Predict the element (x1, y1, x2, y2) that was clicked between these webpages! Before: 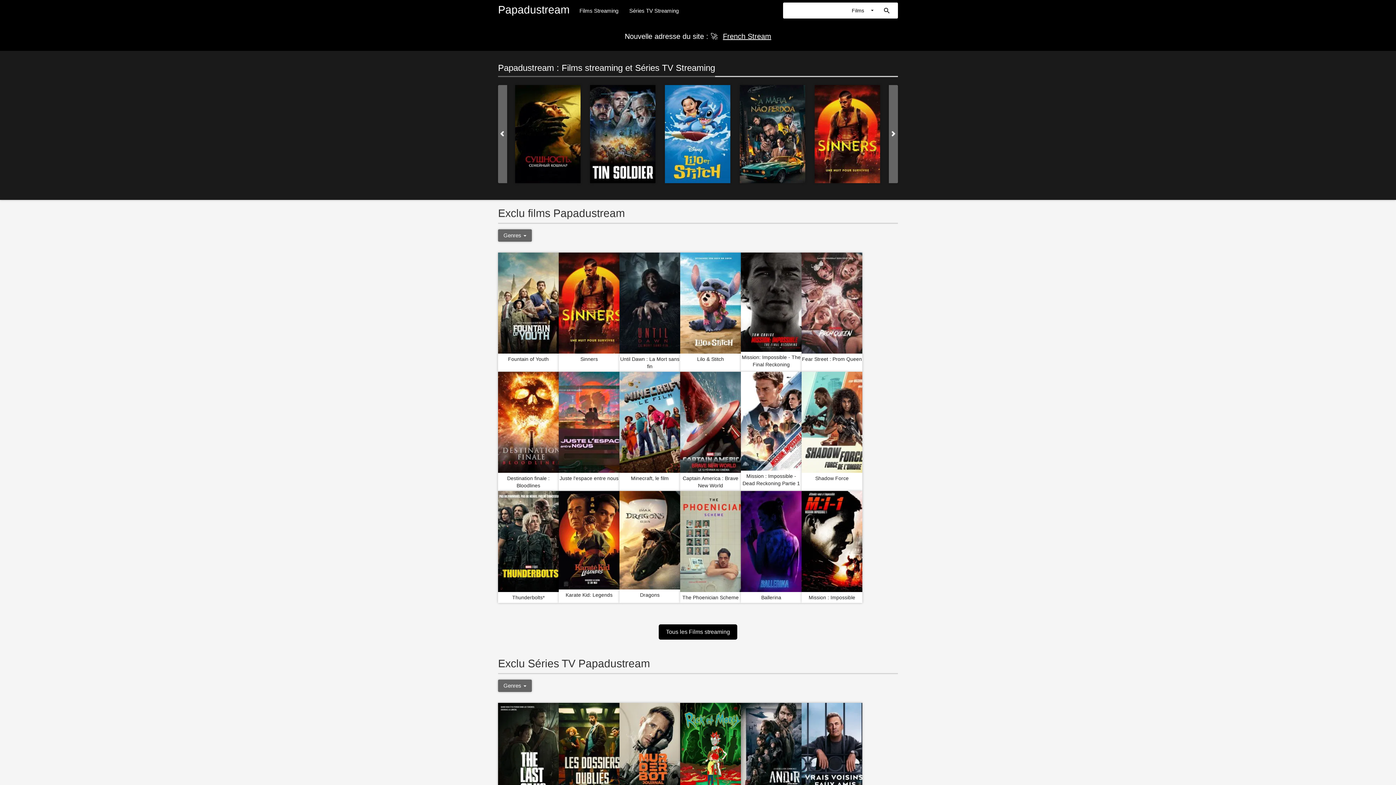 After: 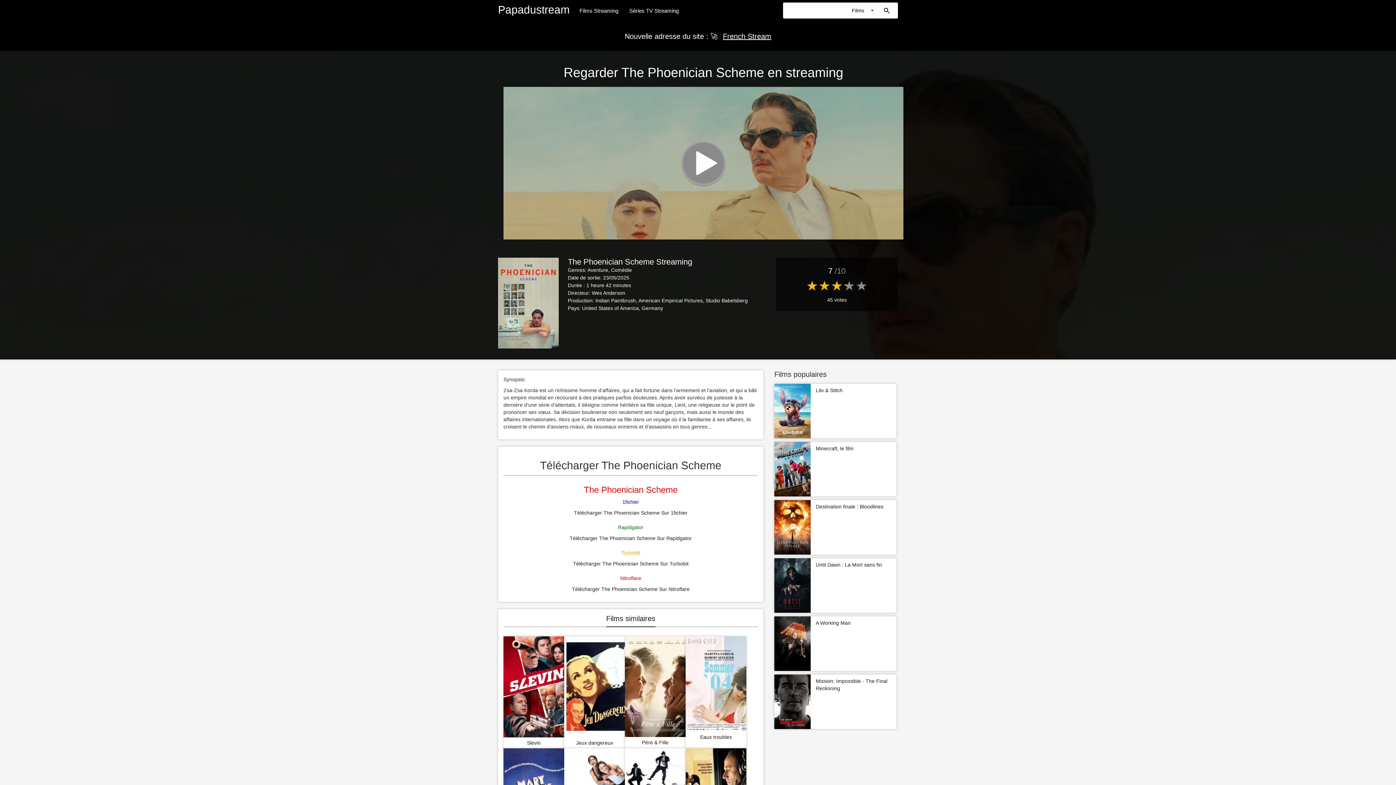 Action: bbox: (680, 538, 747, 544)